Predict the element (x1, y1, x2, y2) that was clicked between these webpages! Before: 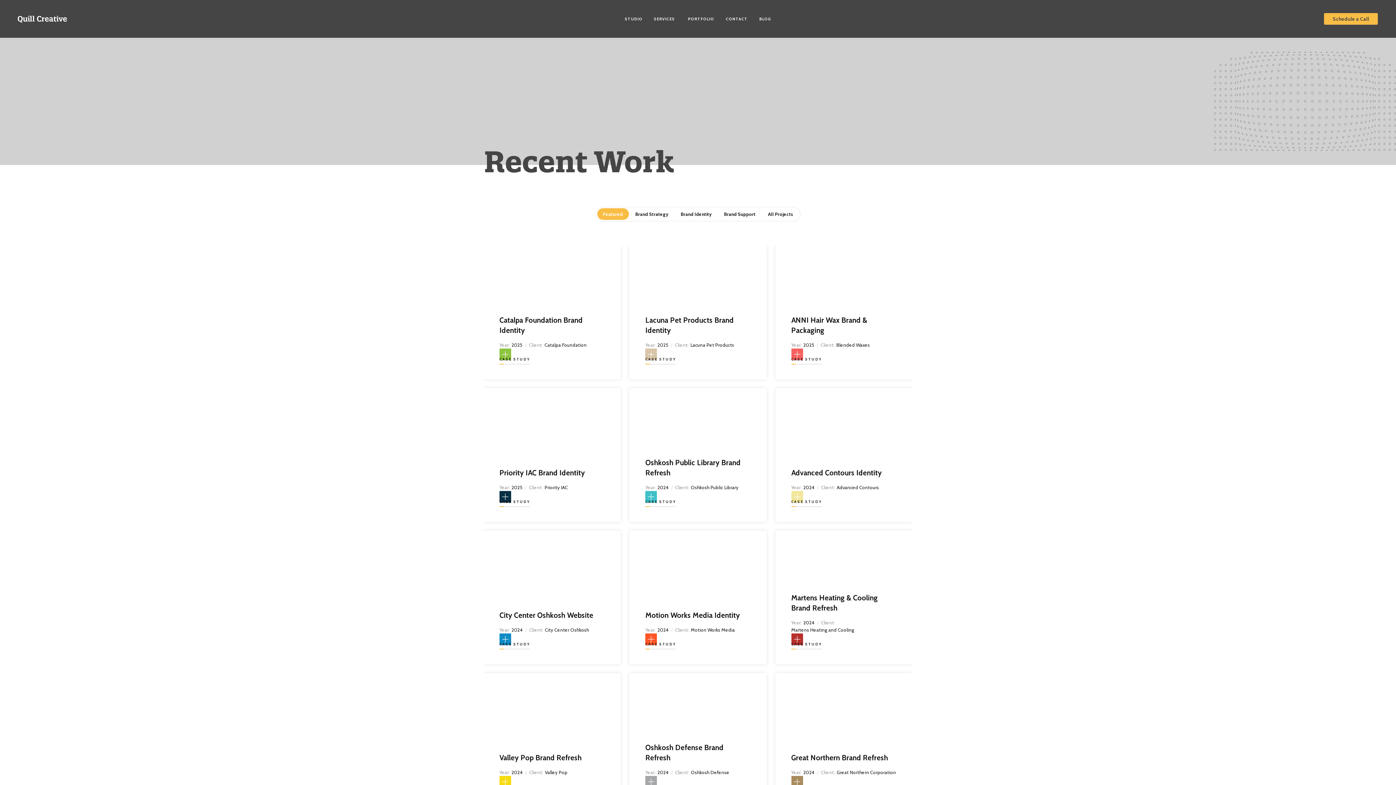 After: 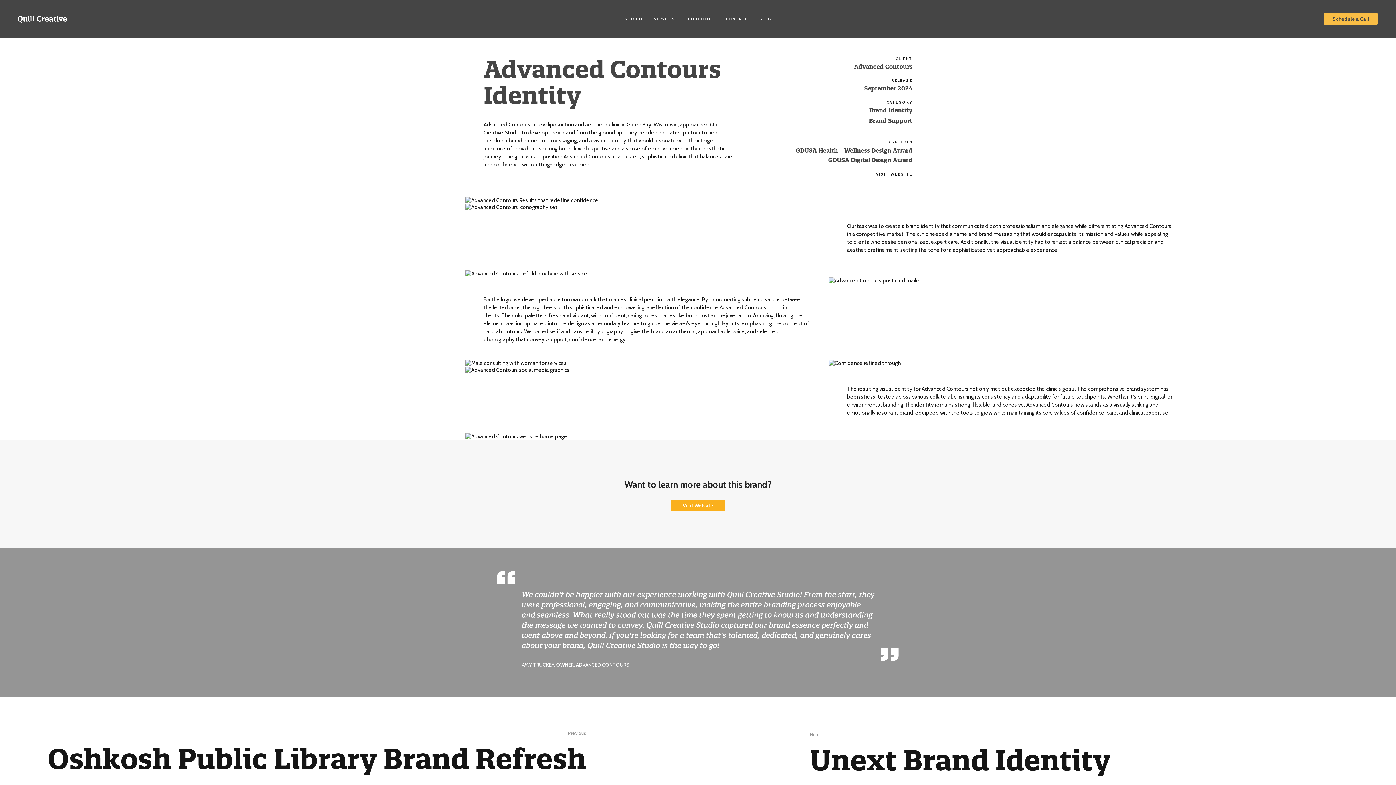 Action: label: Advanced Contours Identity
Year:
2024
/
Client:
Advanced Contours
CASE STUDY bbox: (775, 388, 912, 522)